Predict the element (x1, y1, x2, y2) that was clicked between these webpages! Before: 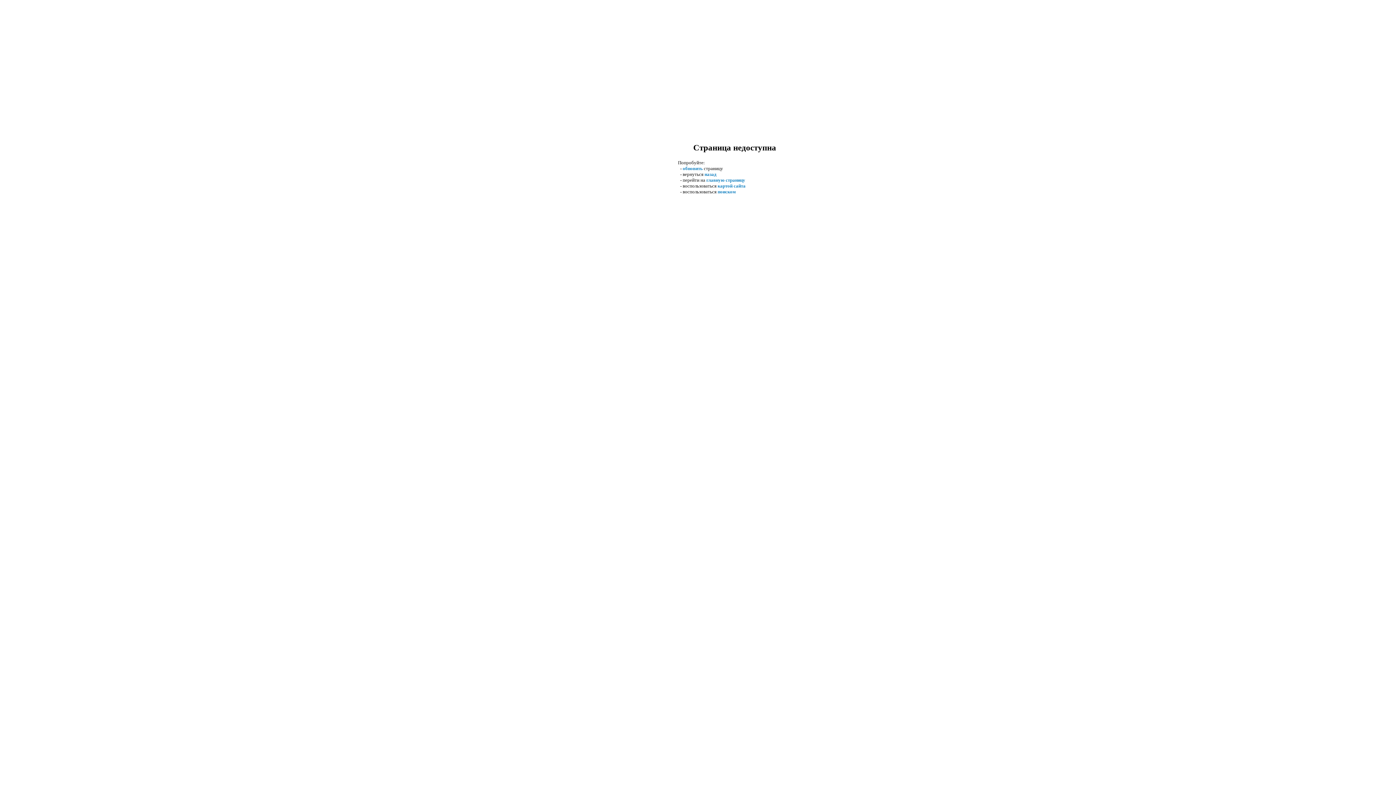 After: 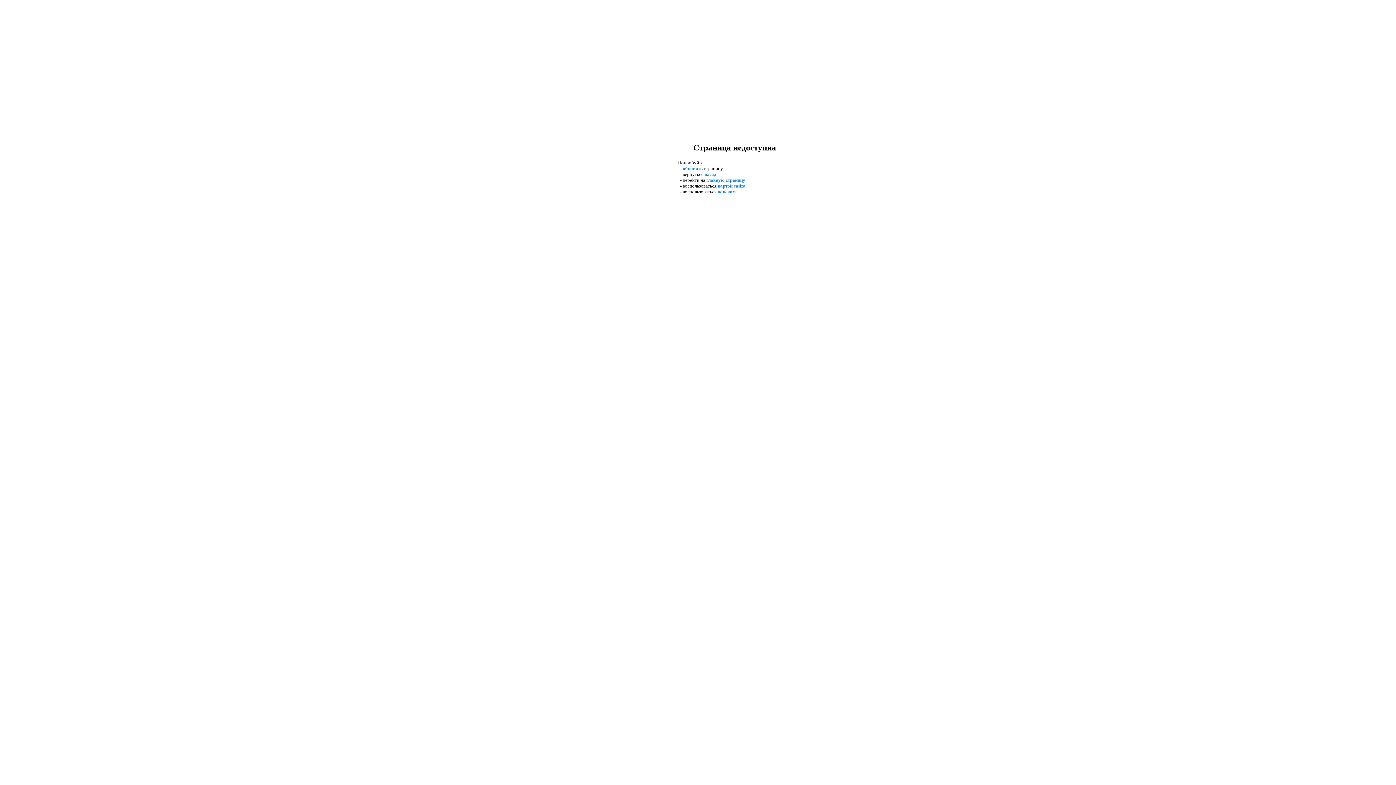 Action: label: главную страницу bbox: (706, 177, 745, 182)